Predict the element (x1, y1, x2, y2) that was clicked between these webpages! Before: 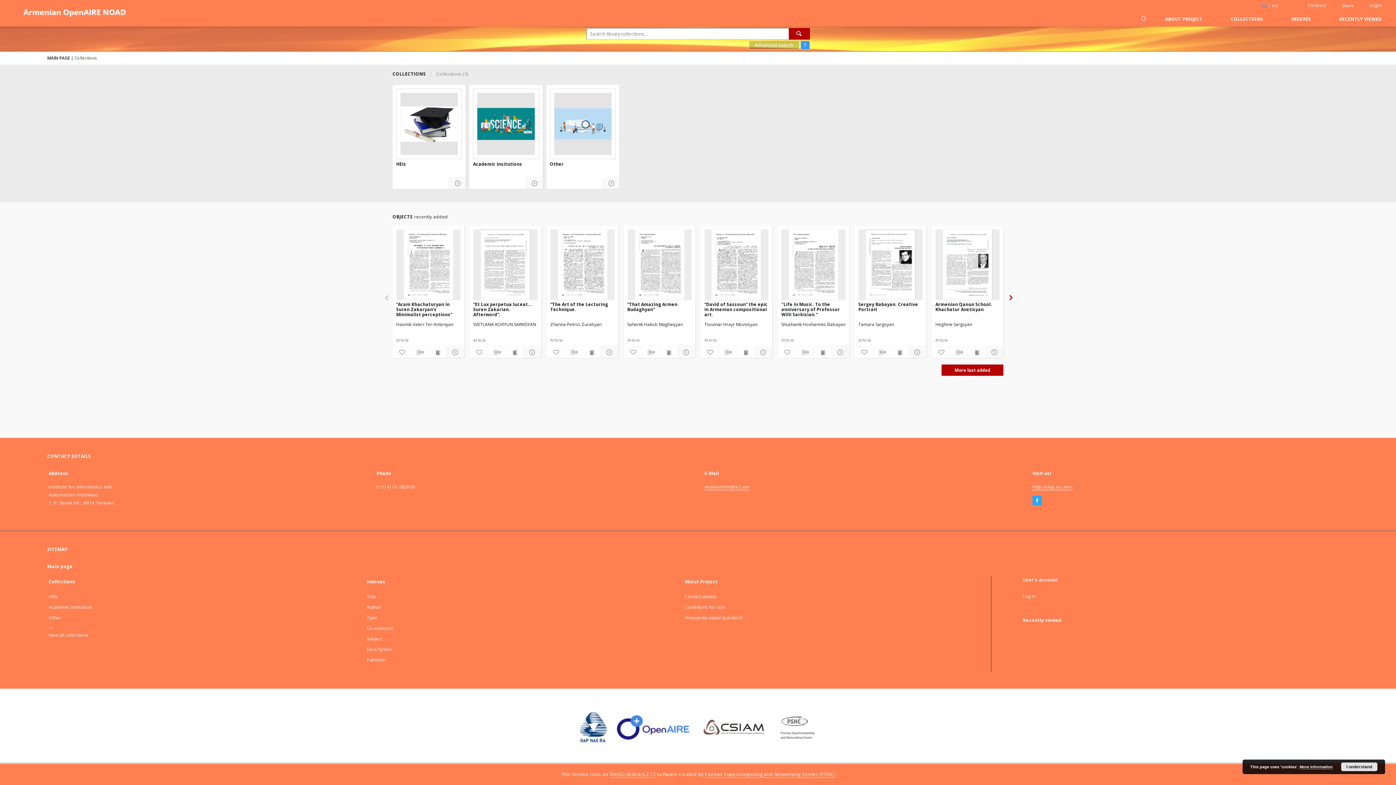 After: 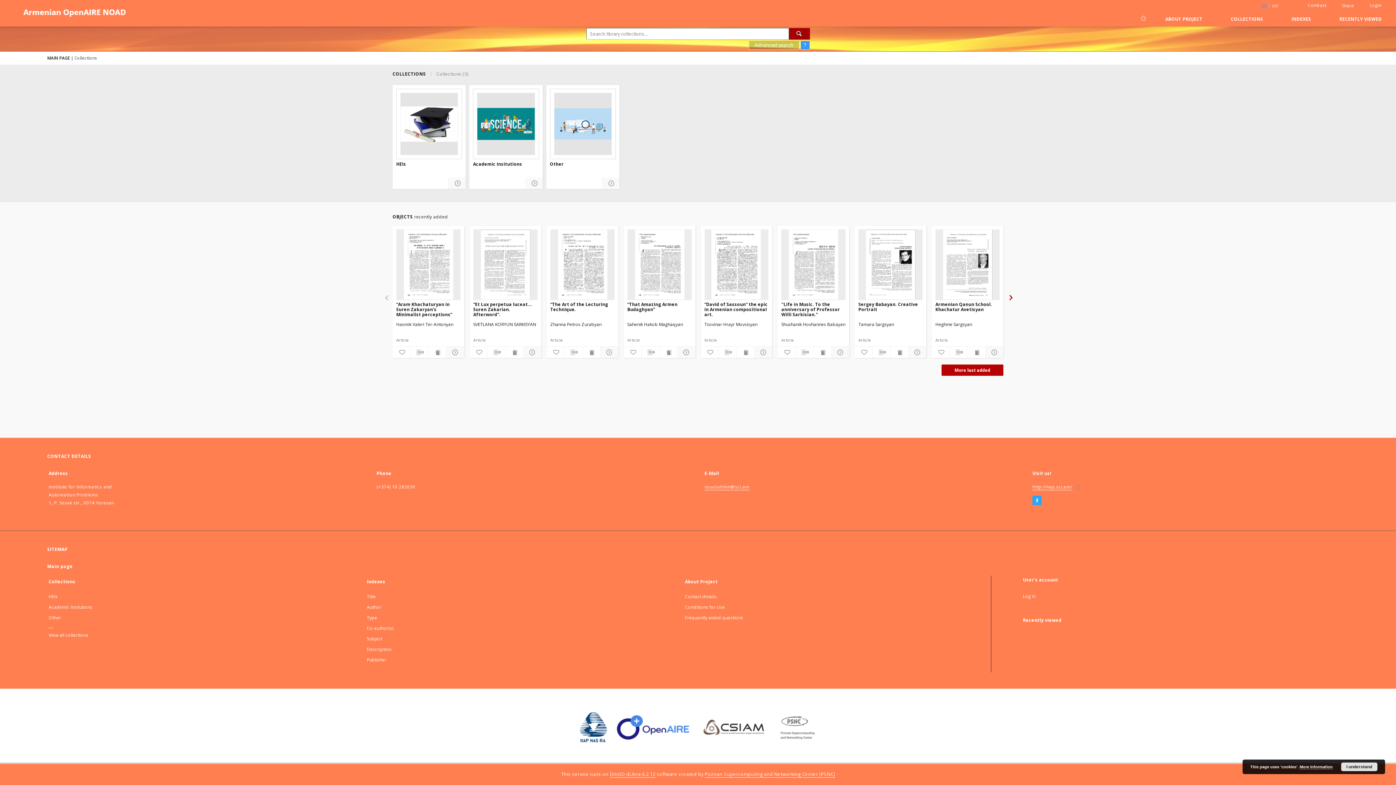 Action: label: Search bbox: (788, 28, 810, 39)